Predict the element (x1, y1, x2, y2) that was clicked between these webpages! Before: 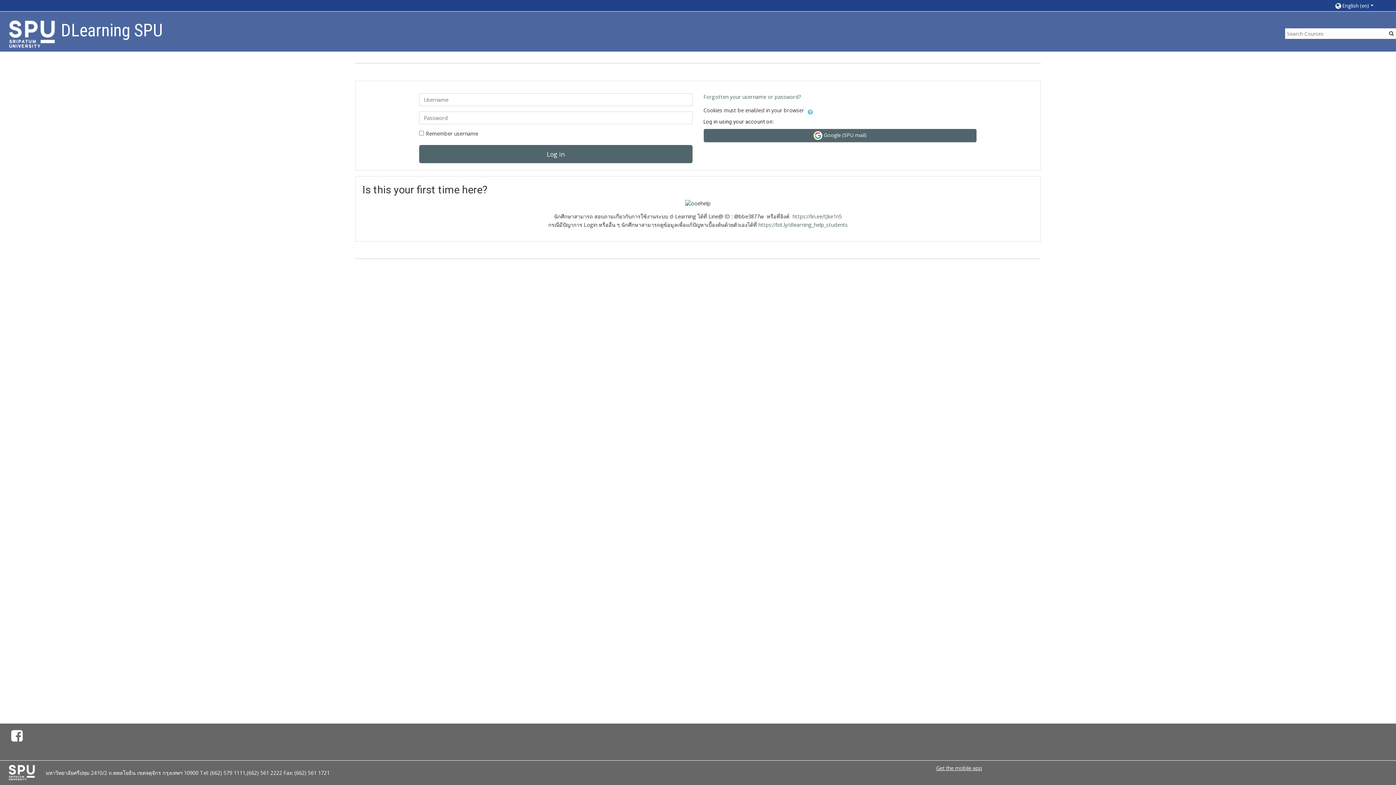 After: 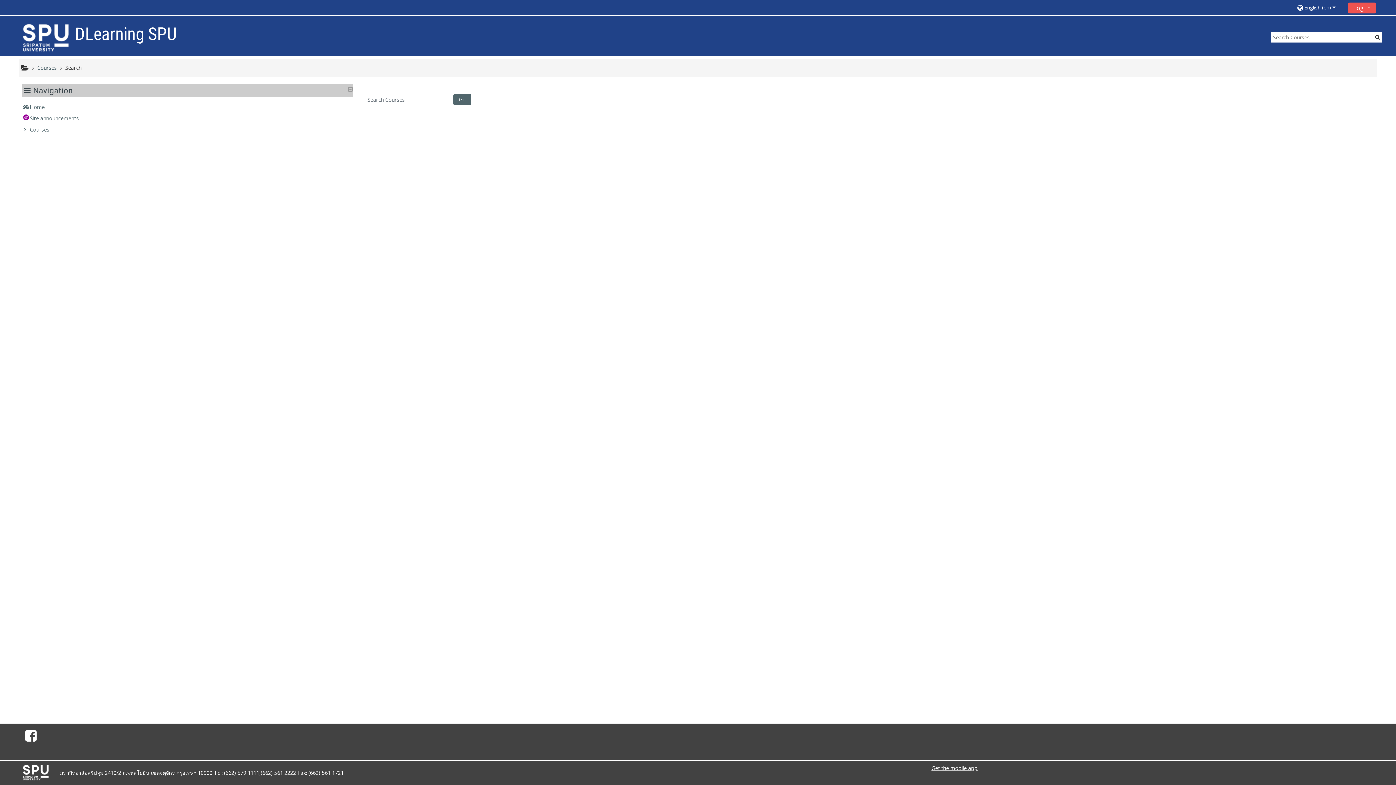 Action: bbox: (1387, 29, 1395, 37)